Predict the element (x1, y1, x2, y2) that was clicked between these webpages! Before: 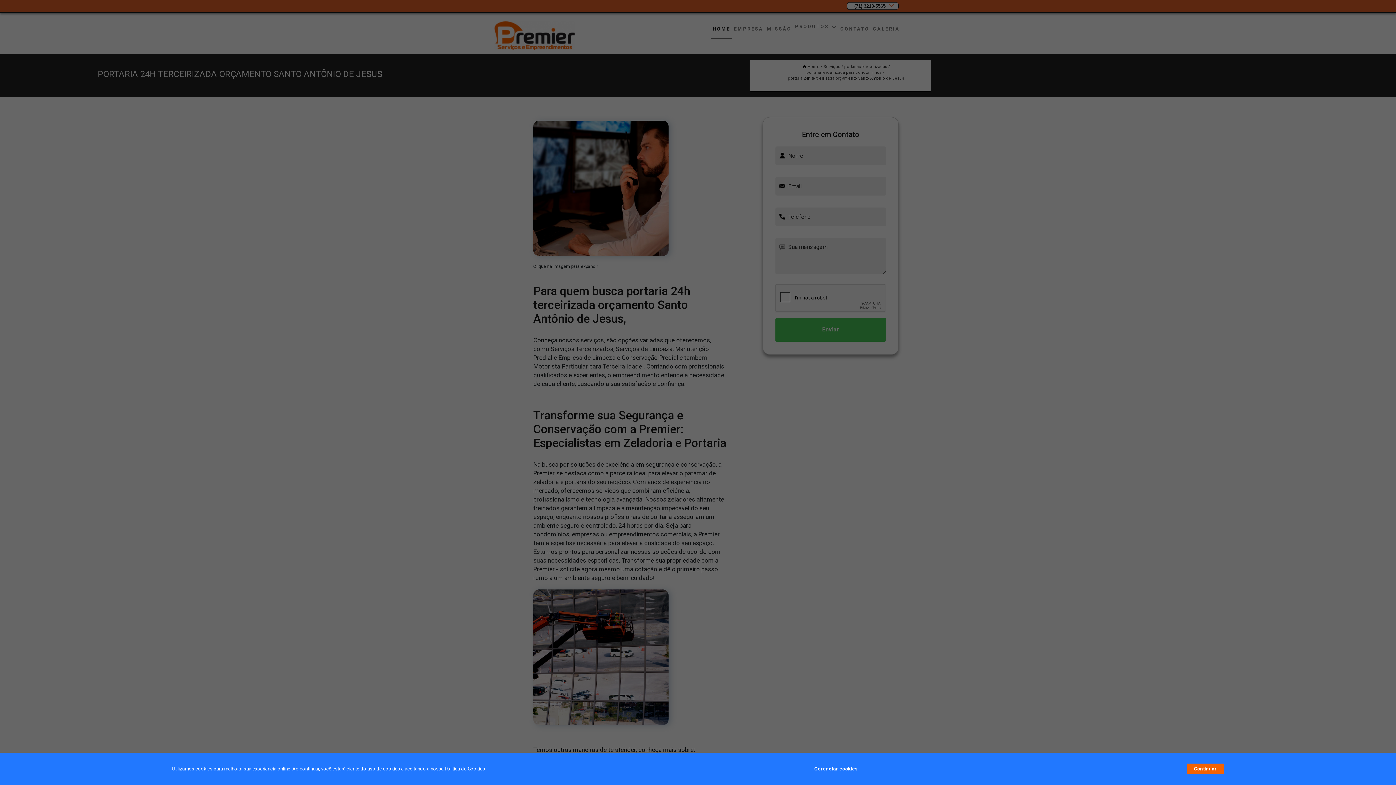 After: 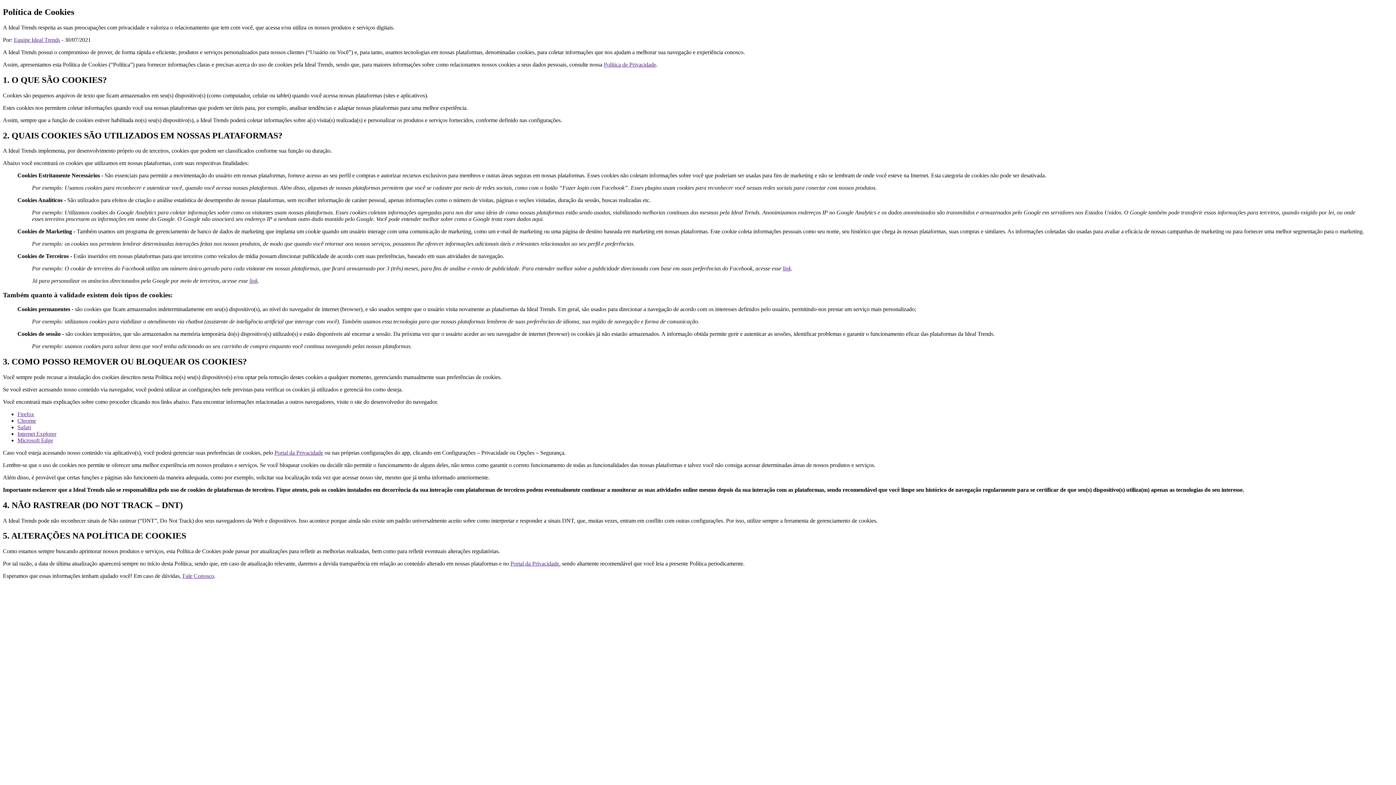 Action: bbox: (444, 766, 485, 772) label: Política de Cookies